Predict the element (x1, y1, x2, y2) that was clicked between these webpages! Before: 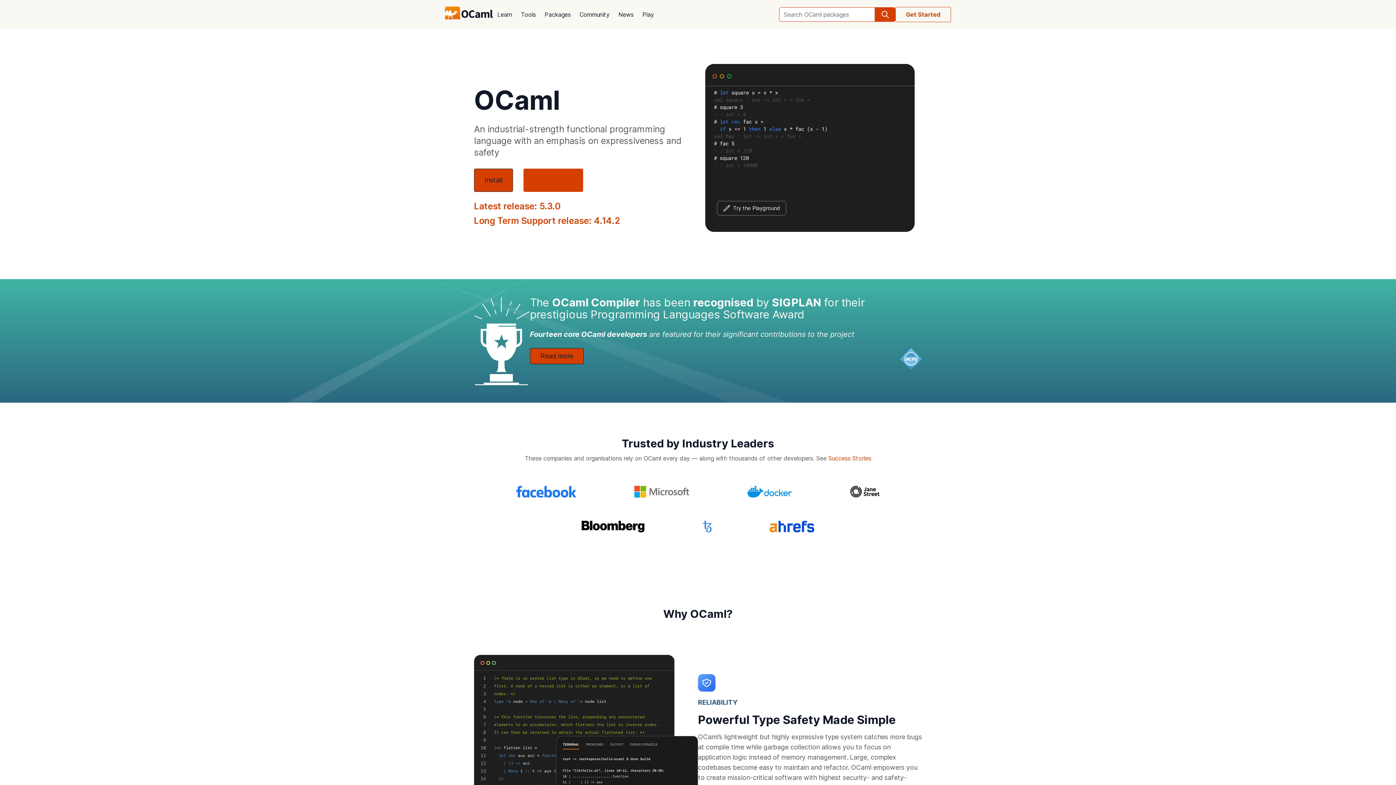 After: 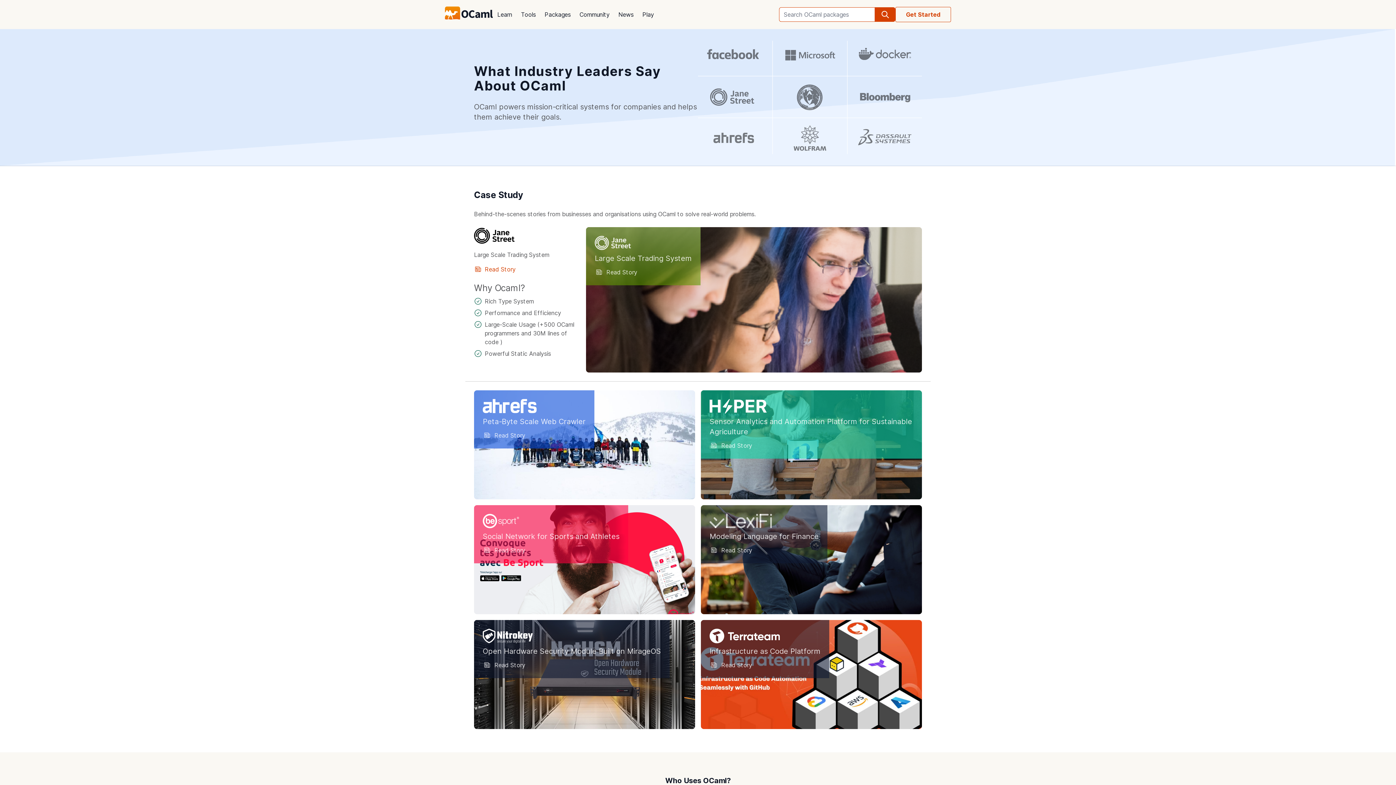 Action: label: Success Stories bbox: (828, 454, 871, 462)